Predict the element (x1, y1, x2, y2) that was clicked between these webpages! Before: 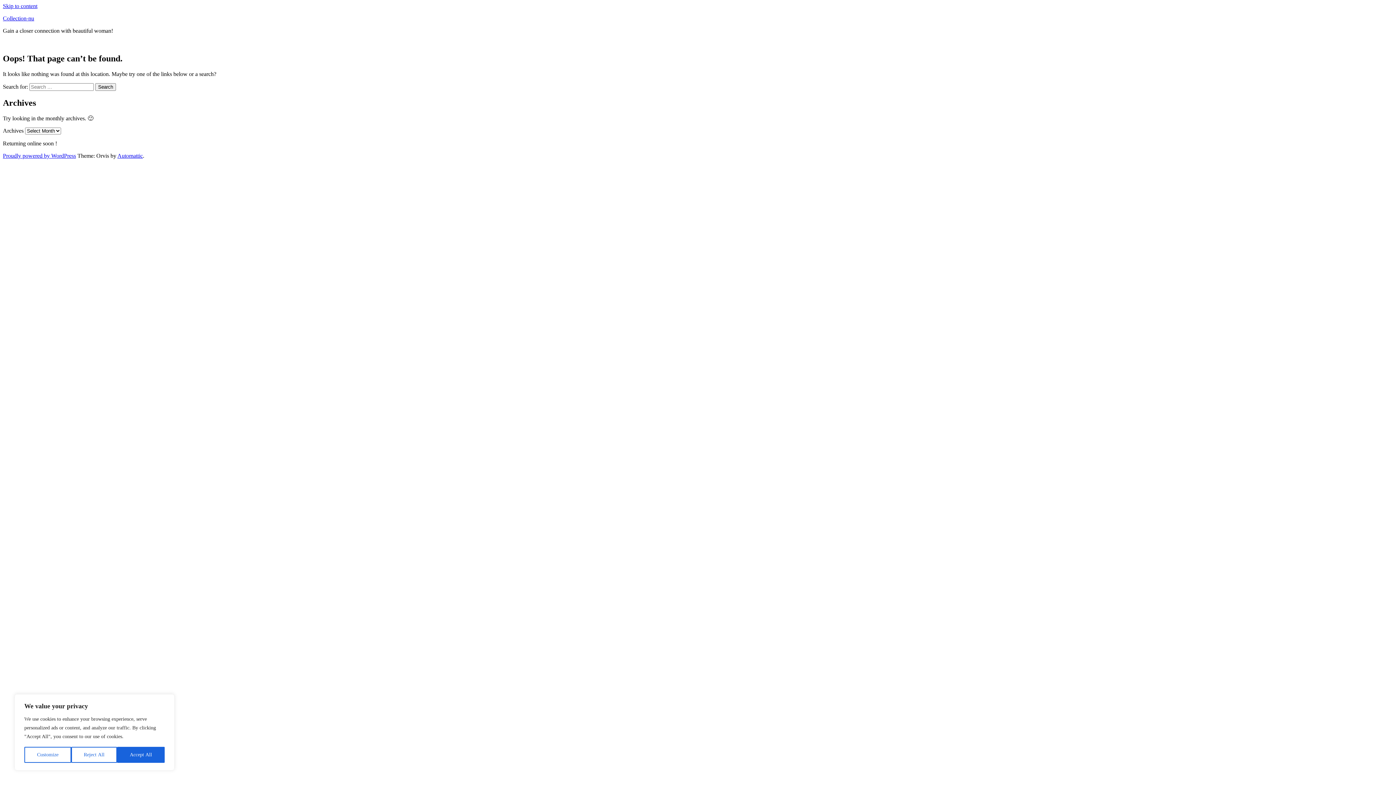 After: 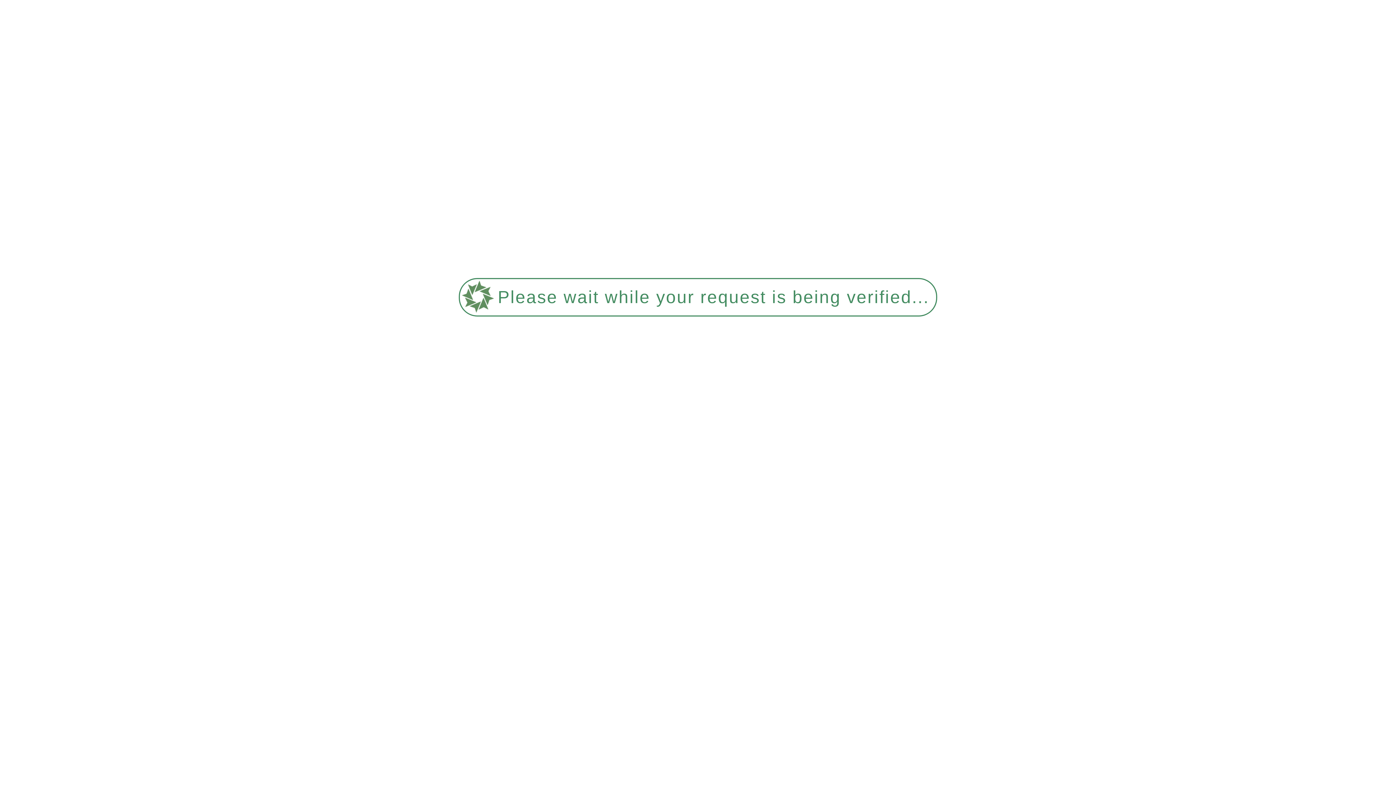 Action: bbox: (2, 15, 34, 21) label: Collection-nu